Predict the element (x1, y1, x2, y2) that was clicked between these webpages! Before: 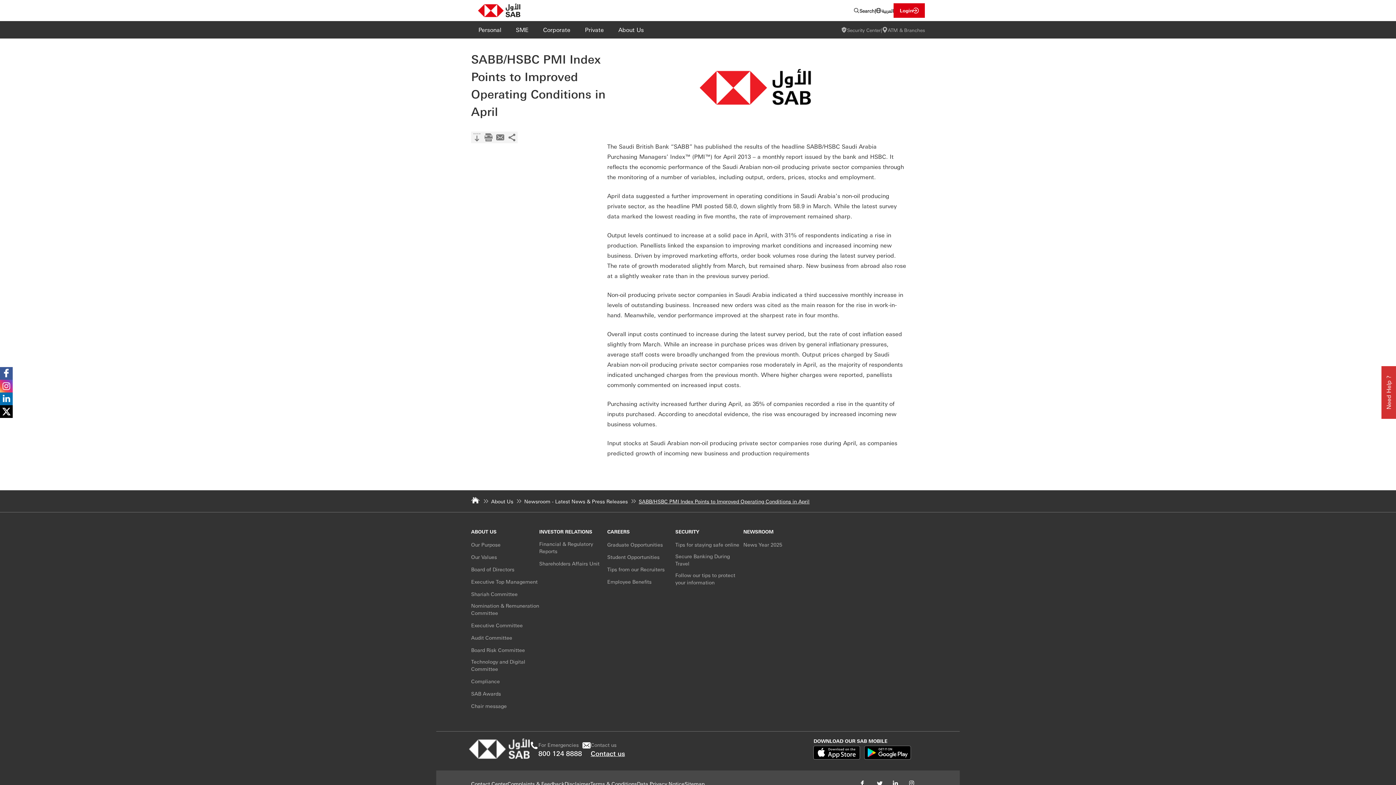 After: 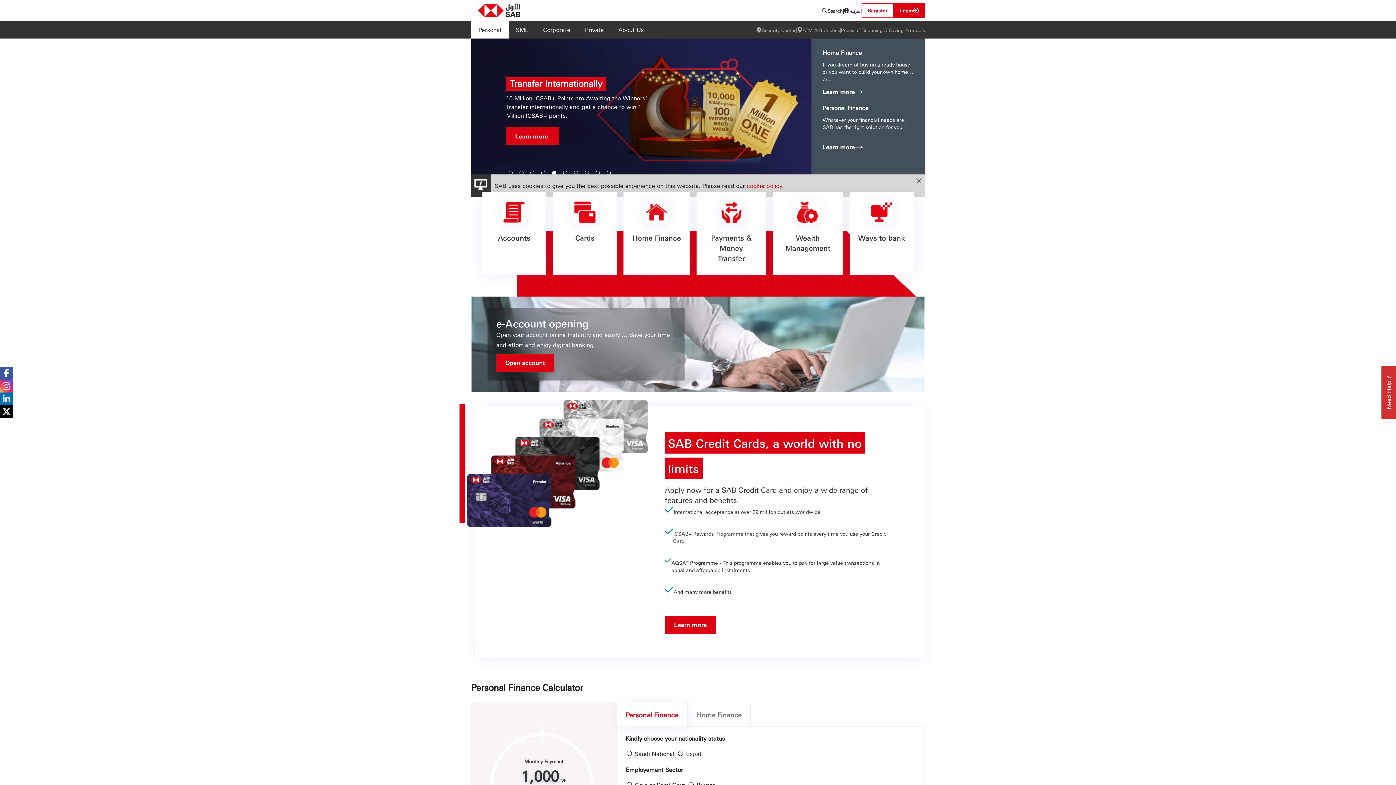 Action: bbox: (471, 2, 526, 18)